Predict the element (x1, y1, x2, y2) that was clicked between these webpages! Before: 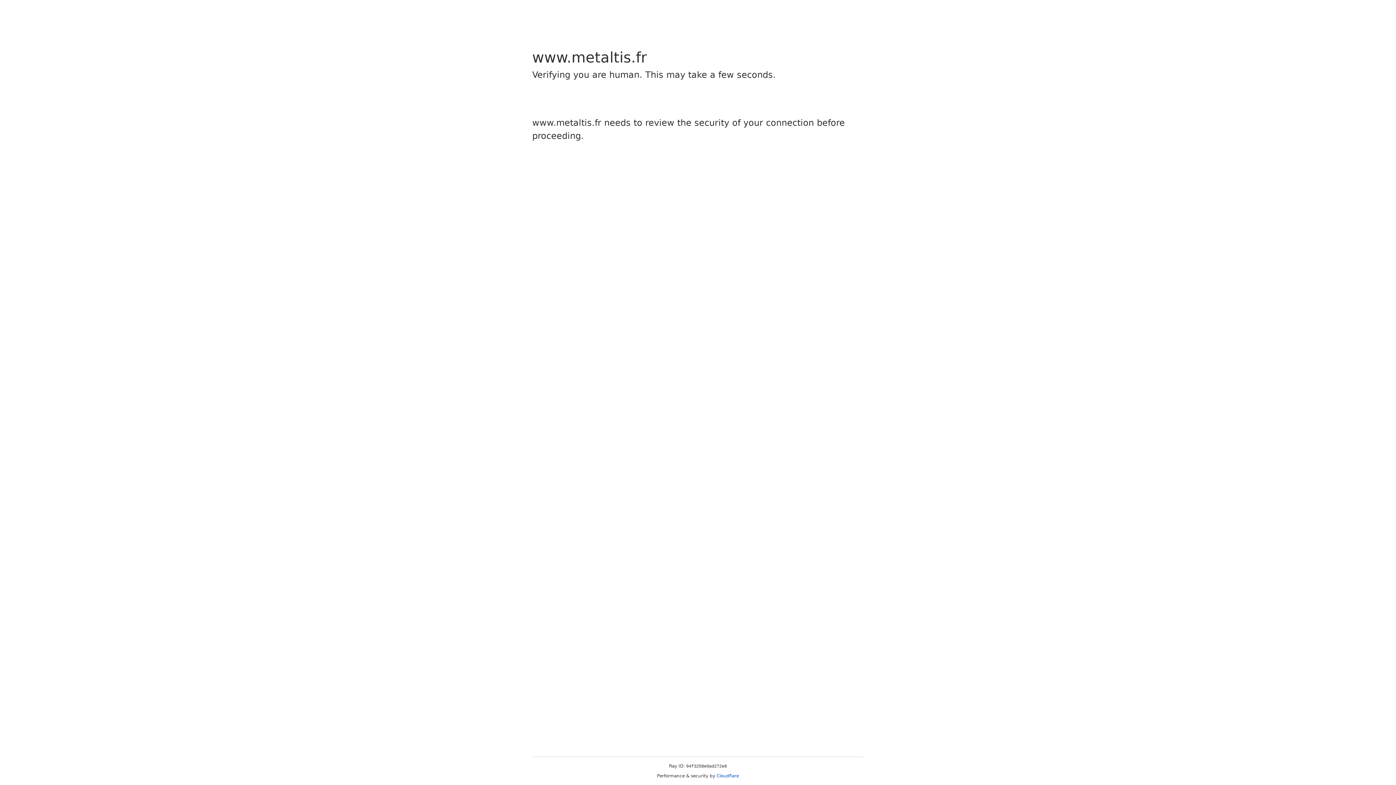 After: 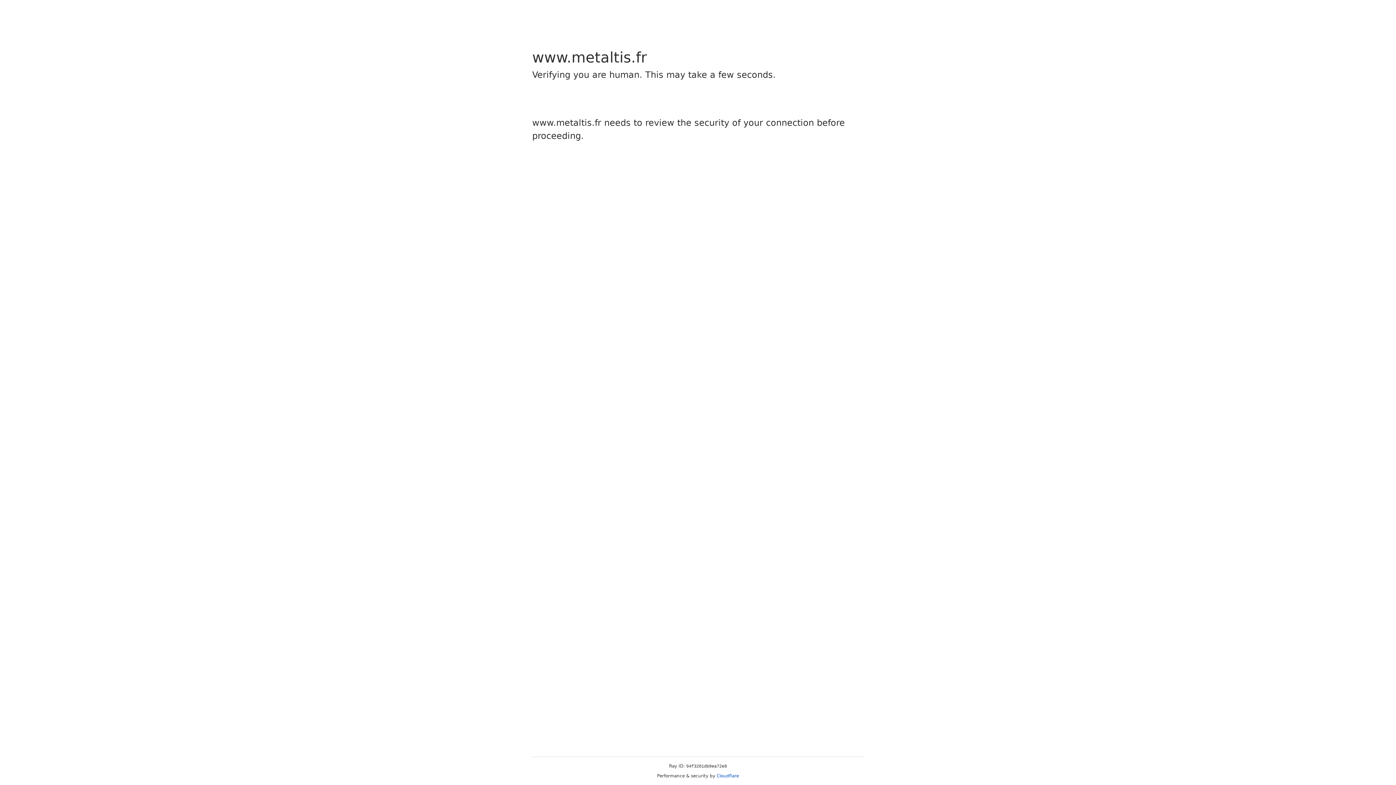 Action: bbox: (716, 773, 739, 778) label: Cloudflare